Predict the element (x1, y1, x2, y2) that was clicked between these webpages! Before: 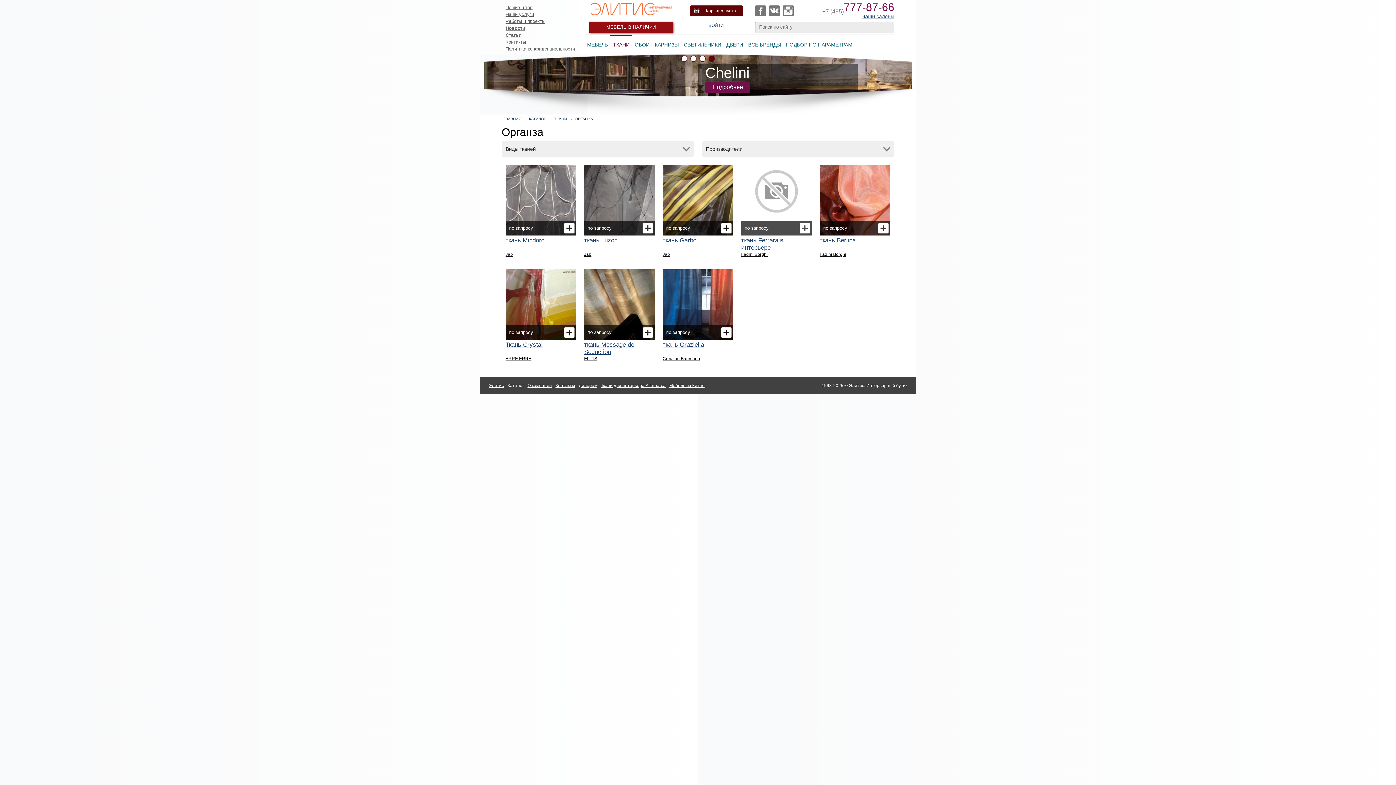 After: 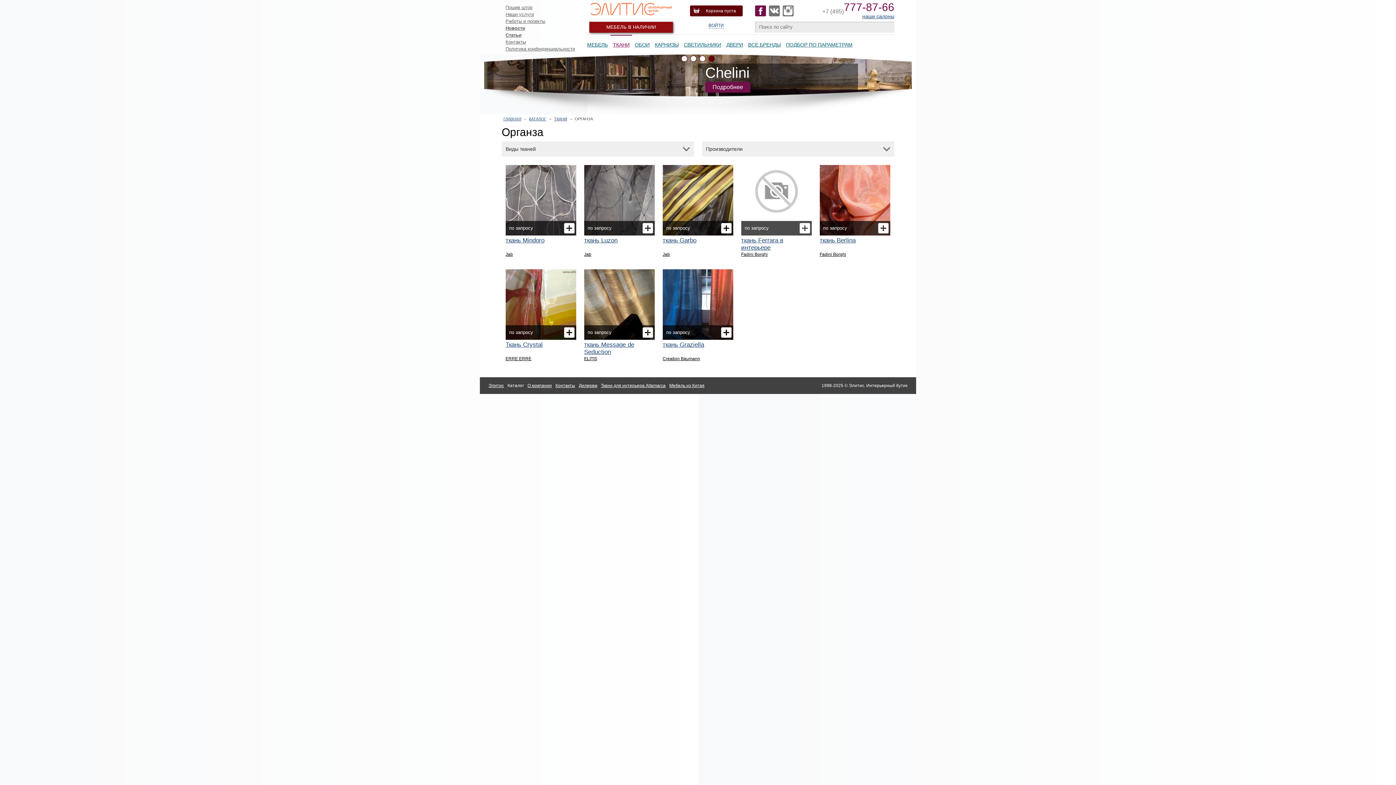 Action: bbox: (755, 5, 766, 16)